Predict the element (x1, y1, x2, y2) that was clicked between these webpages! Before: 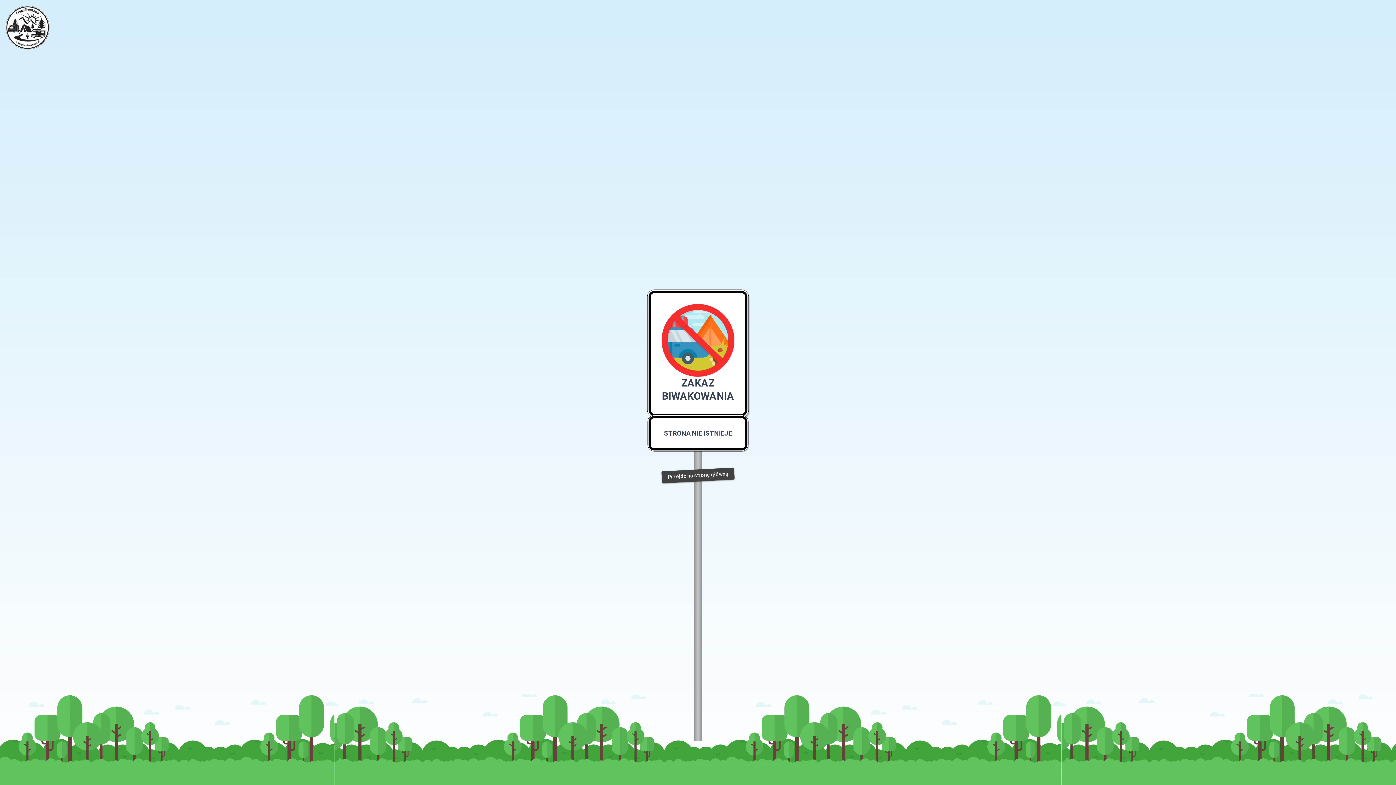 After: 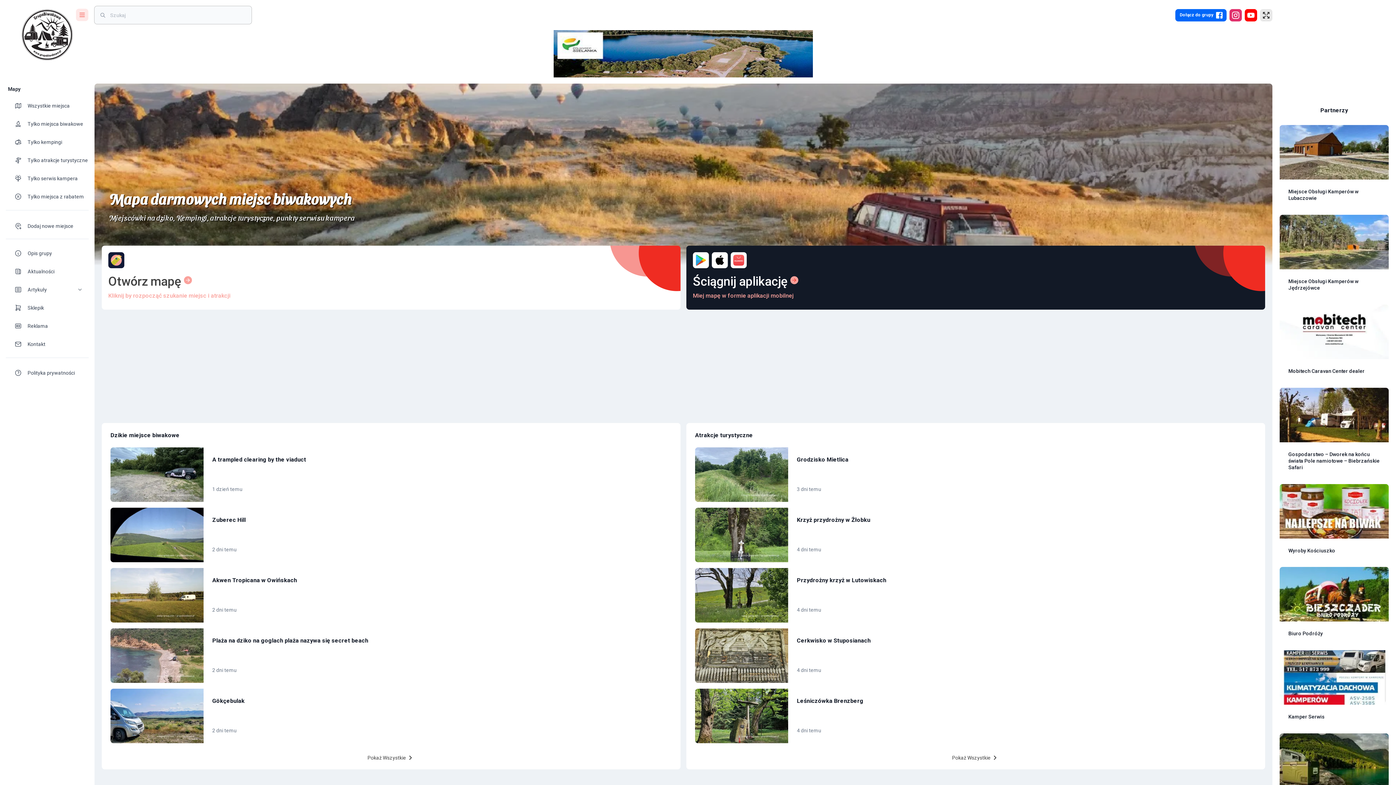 Action: bbox: (5, 5, 49, 49)